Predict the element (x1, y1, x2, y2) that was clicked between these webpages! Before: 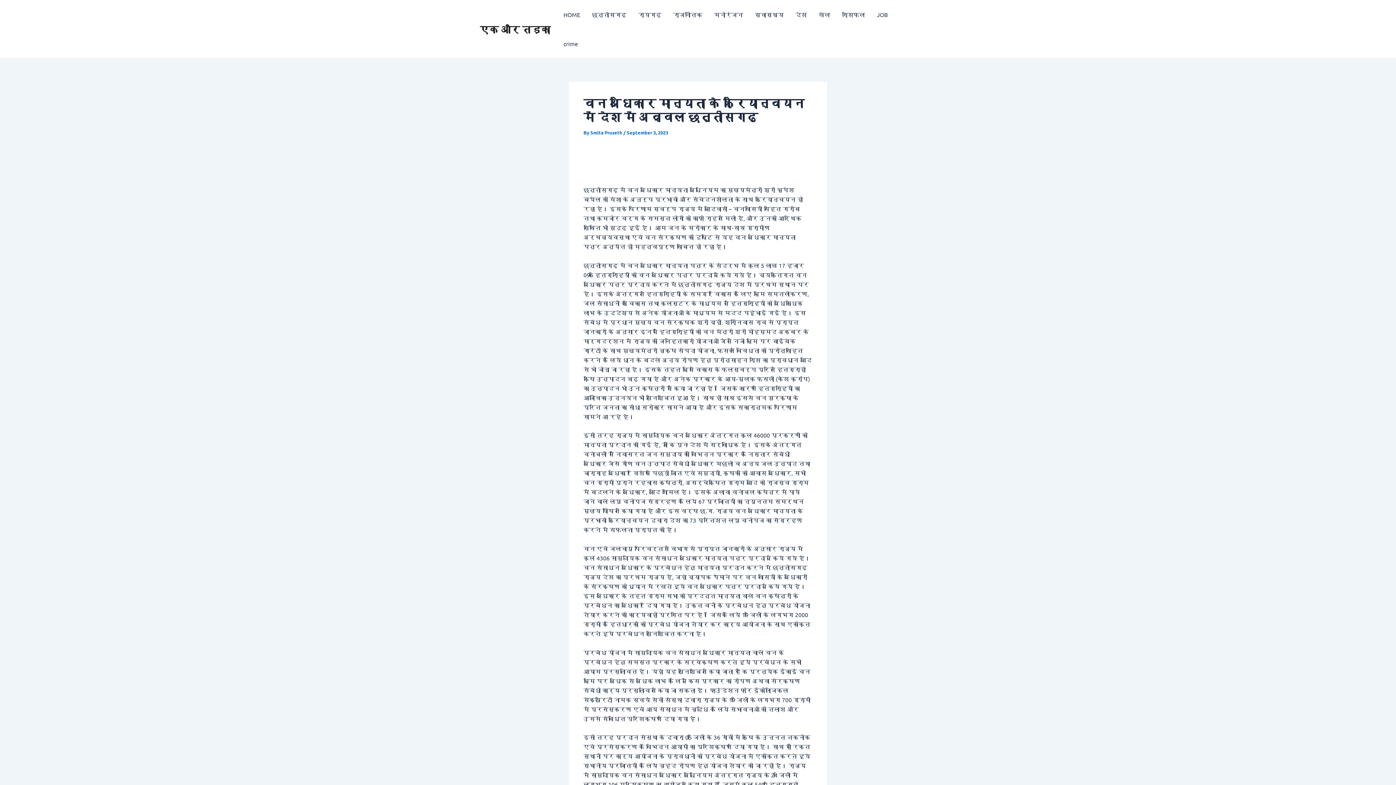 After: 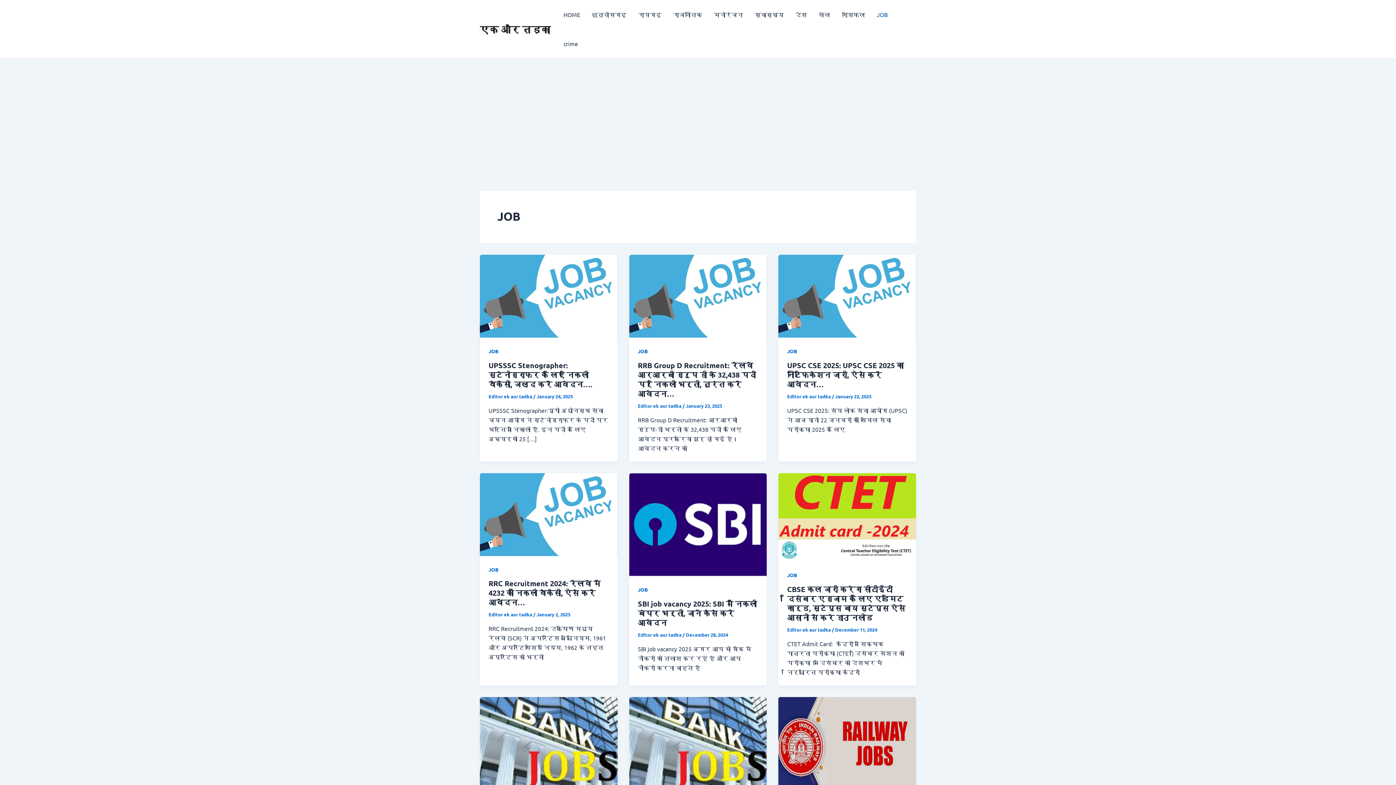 Action: bbox: (871, 0, 893, 29) label: JOB